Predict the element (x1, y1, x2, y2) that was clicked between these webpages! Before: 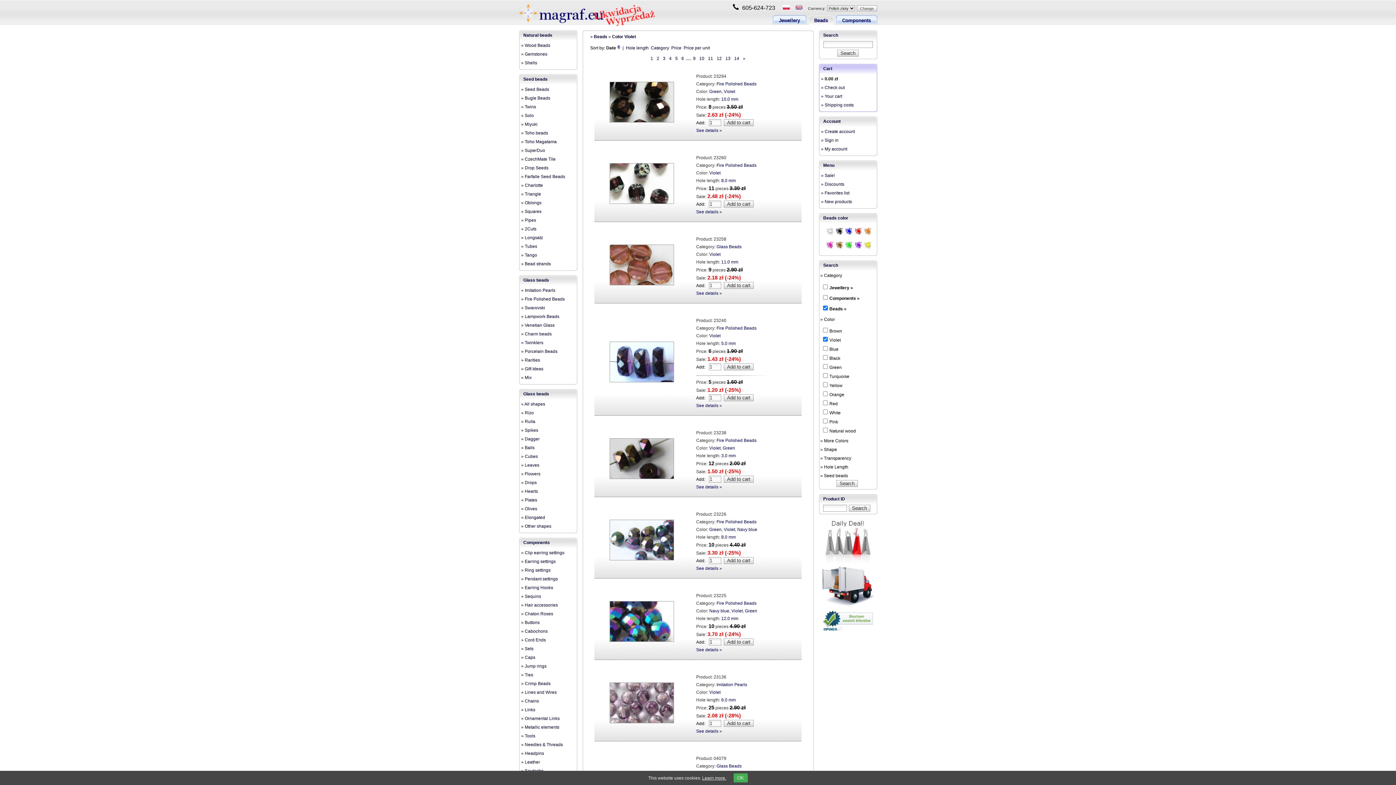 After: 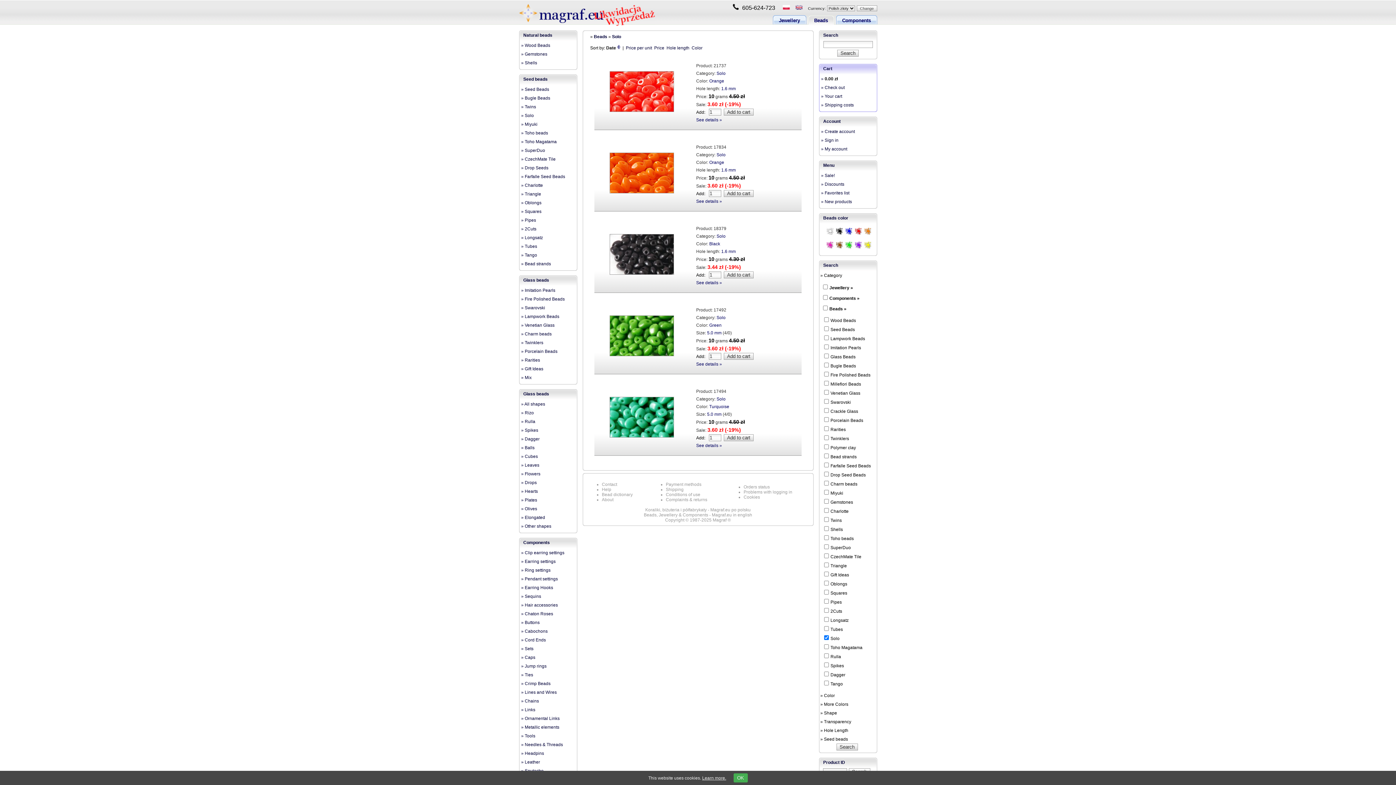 Action: label: » Solo bbox: (521, 111, 575, 120)